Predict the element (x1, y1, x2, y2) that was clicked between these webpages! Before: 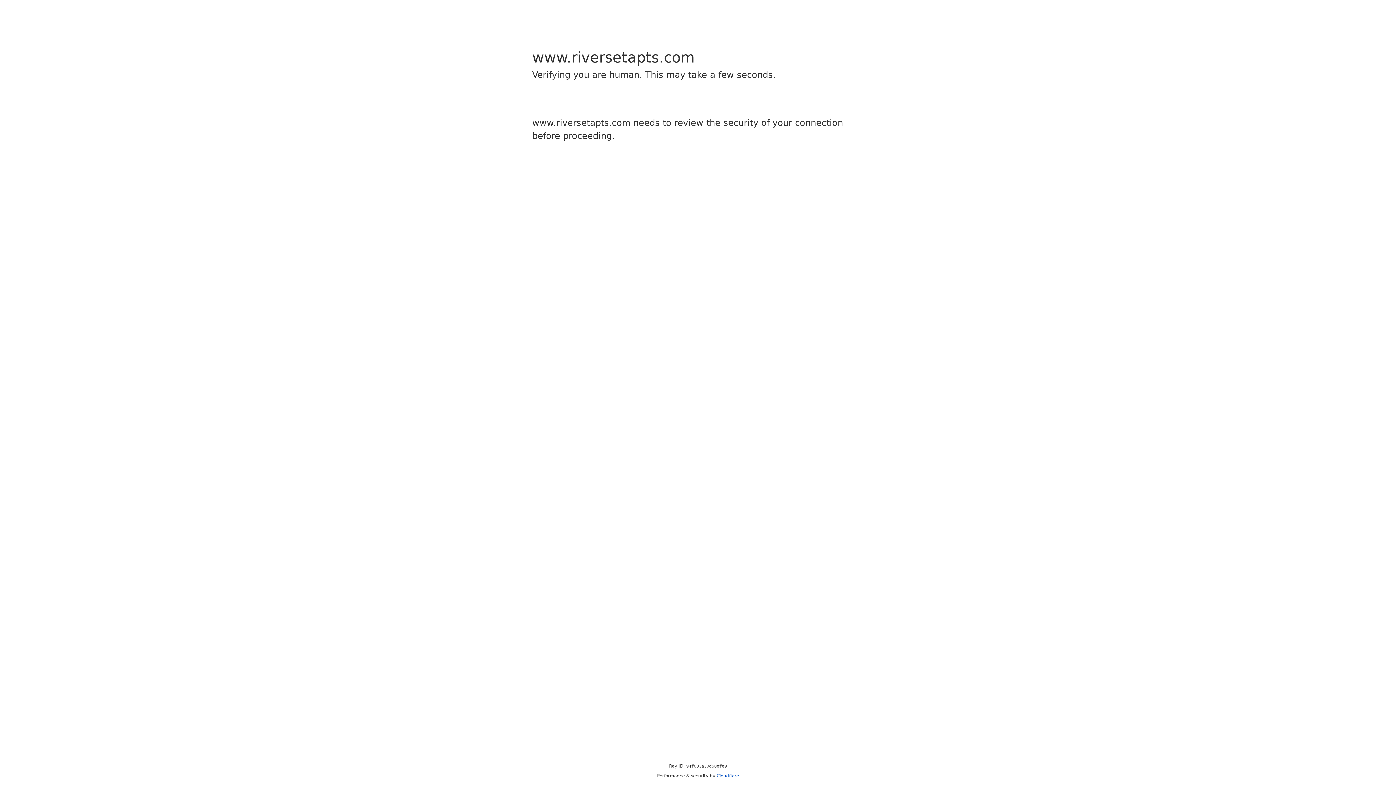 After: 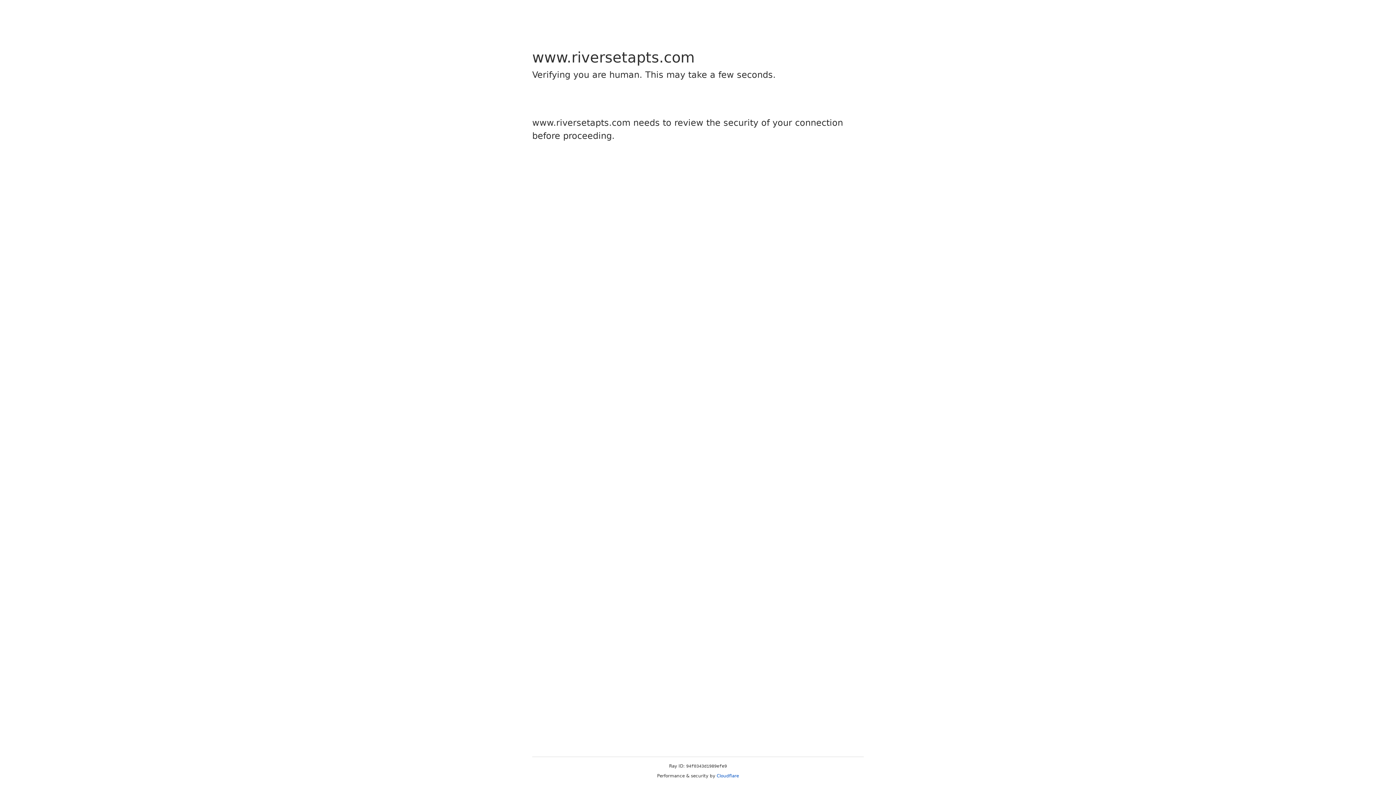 Action: label: Cloudflare bbox: (716, 773, 739, 778)